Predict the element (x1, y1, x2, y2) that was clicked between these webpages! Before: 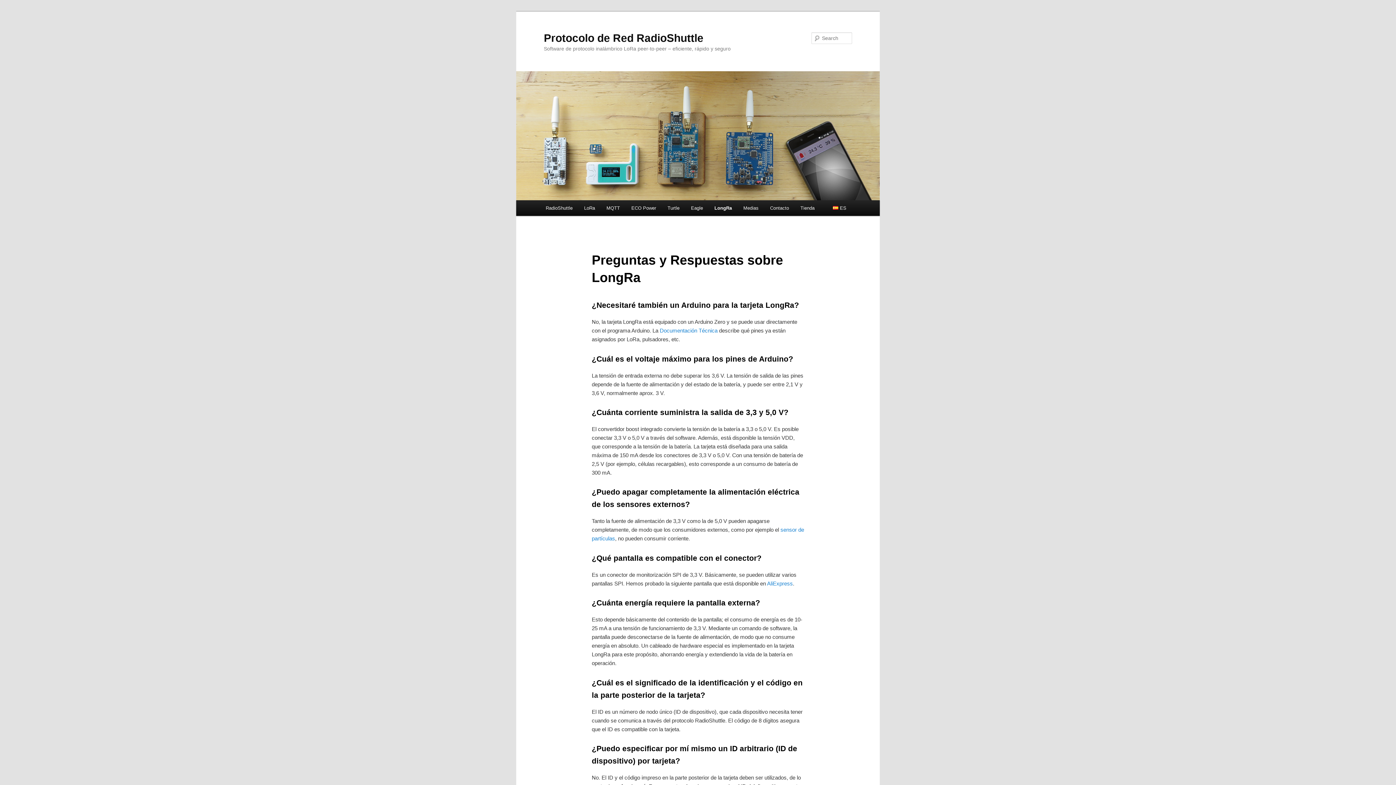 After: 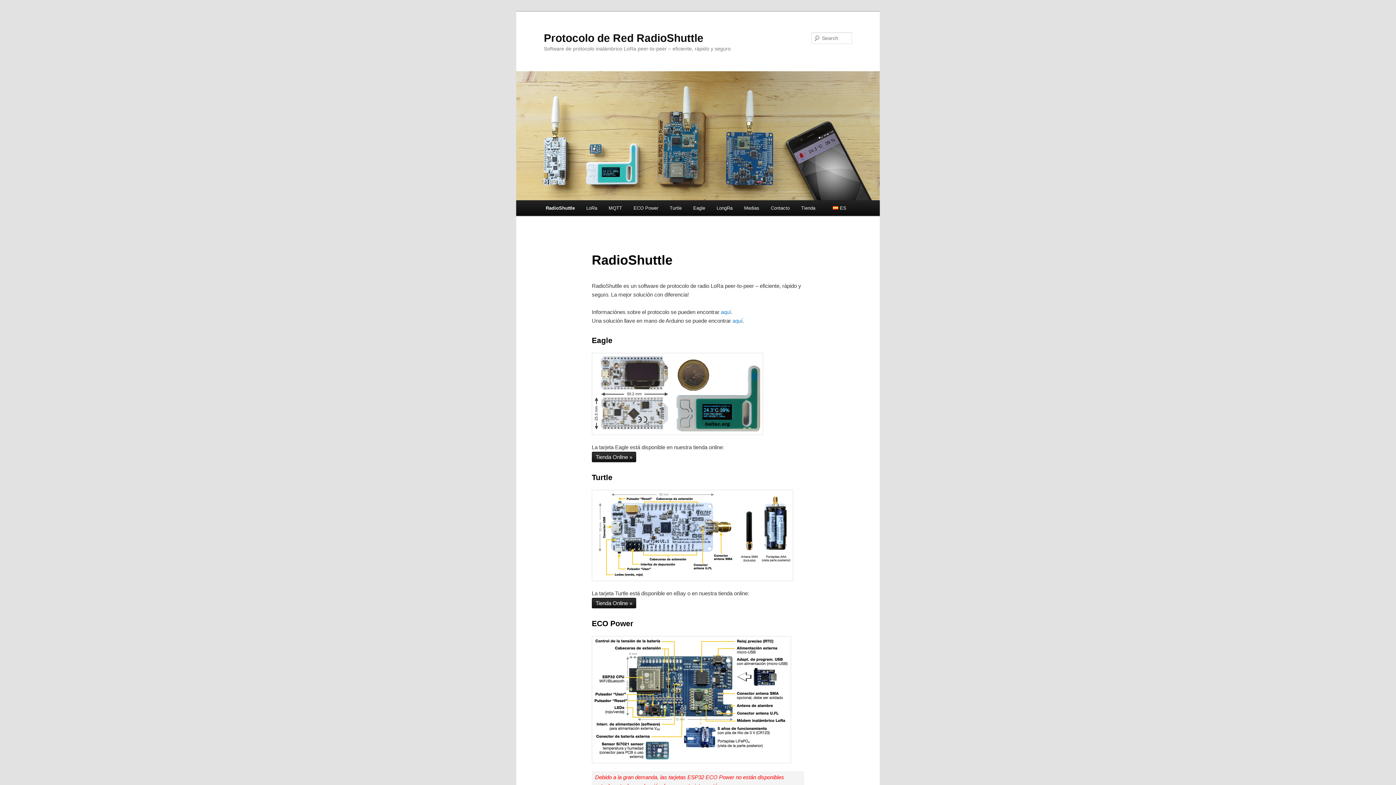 Action: bbox: (516, 71, 880, 200)